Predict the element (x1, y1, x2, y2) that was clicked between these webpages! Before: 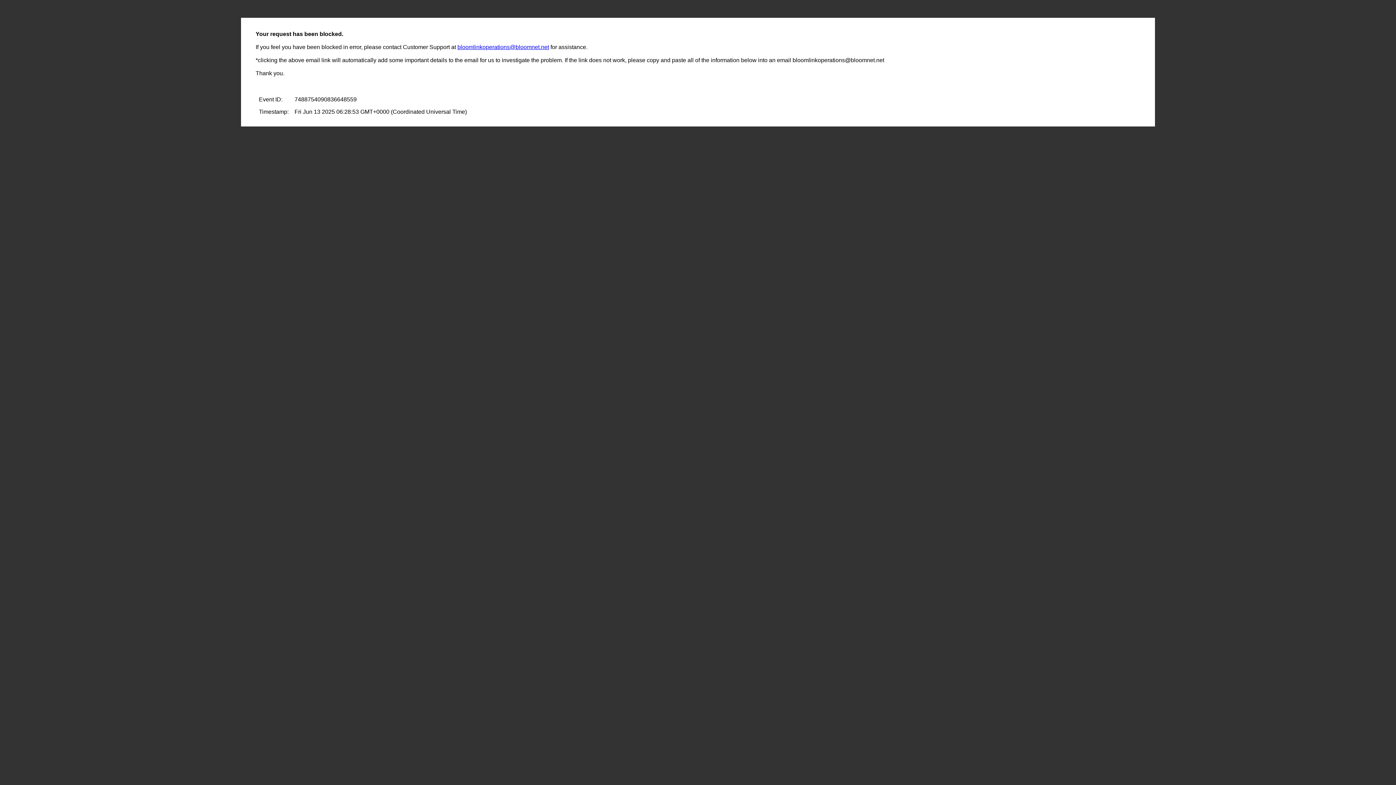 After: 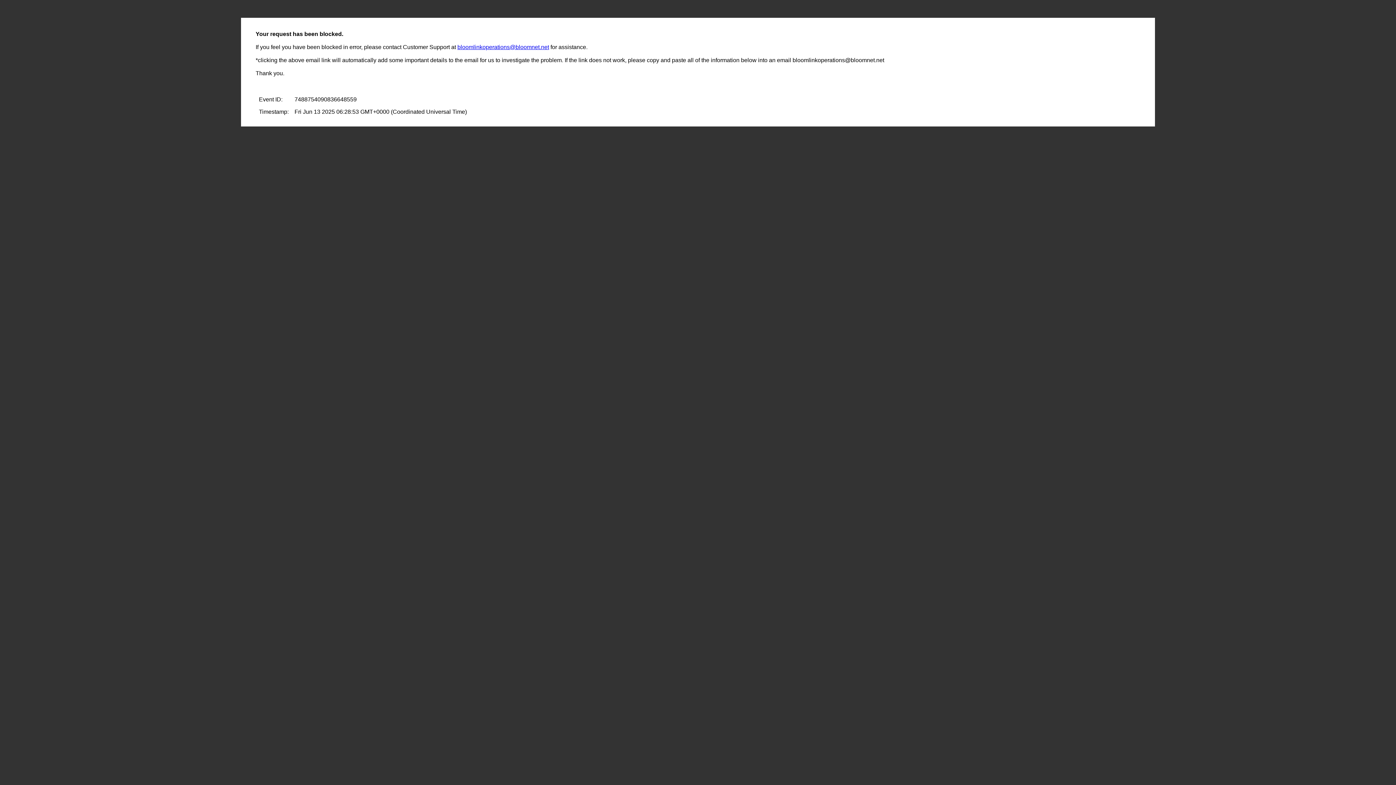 Action: bbox: (457, 44, 549, 50) label: bloomlinkoperations@bloomnet.net